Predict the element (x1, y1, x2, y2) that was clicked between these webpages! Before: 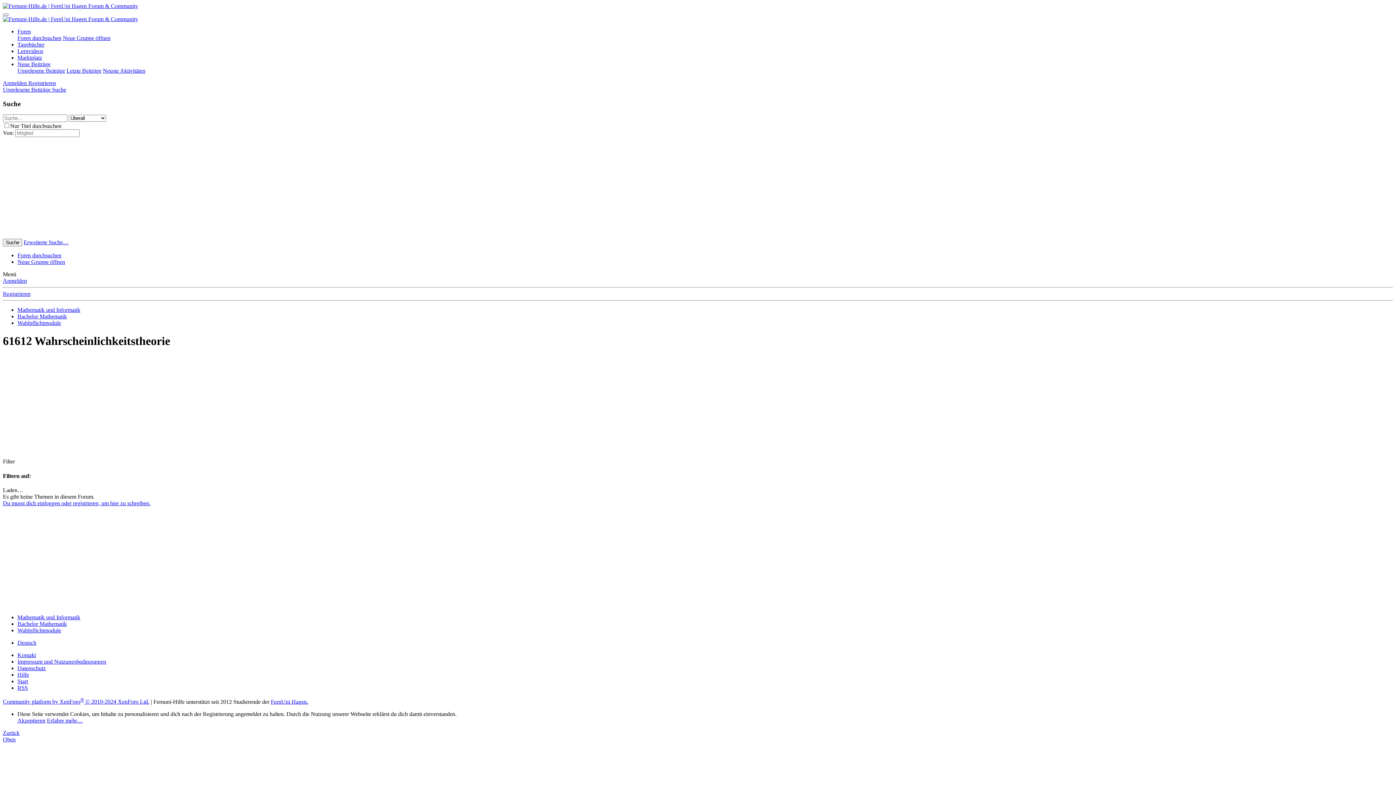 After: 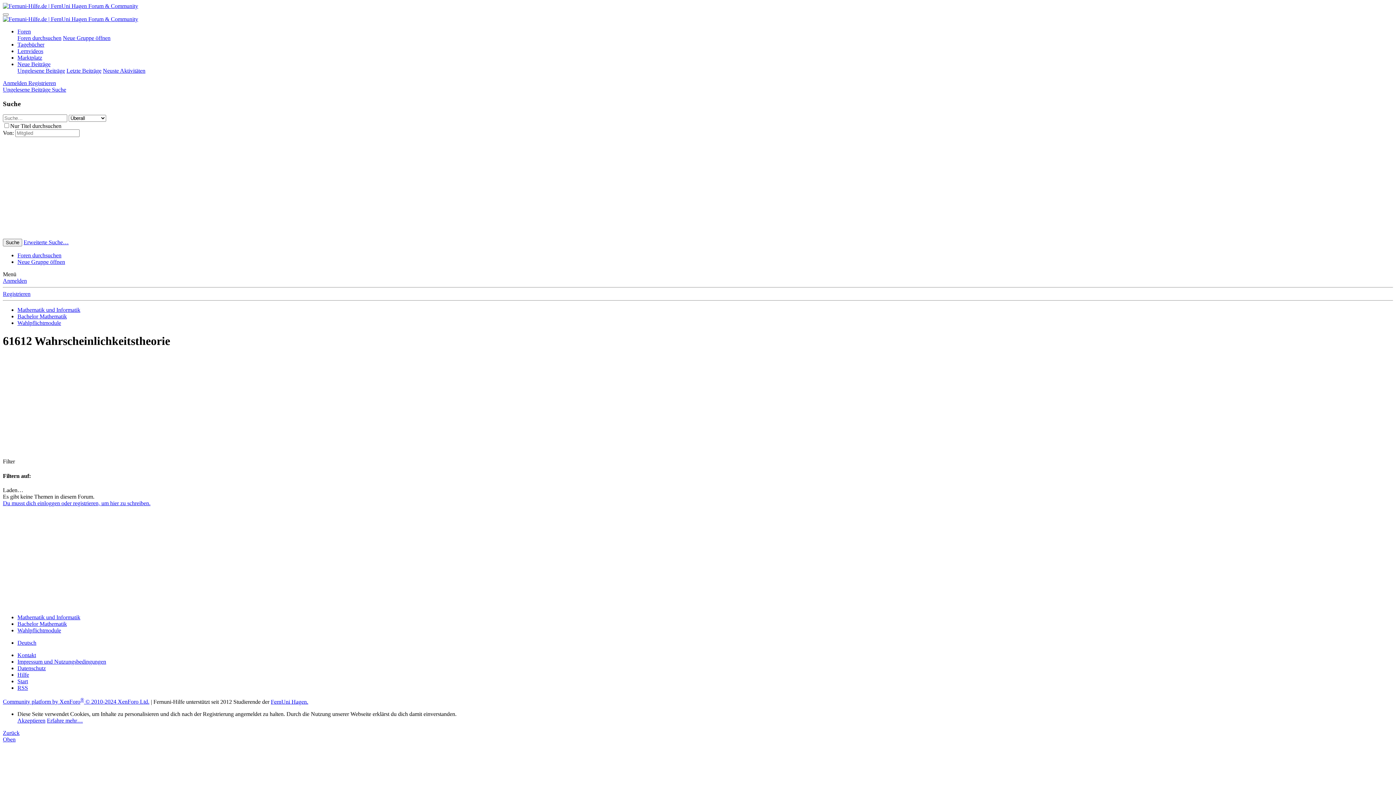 Action: bbox: (2, 730, 19, 736) label: Zurück